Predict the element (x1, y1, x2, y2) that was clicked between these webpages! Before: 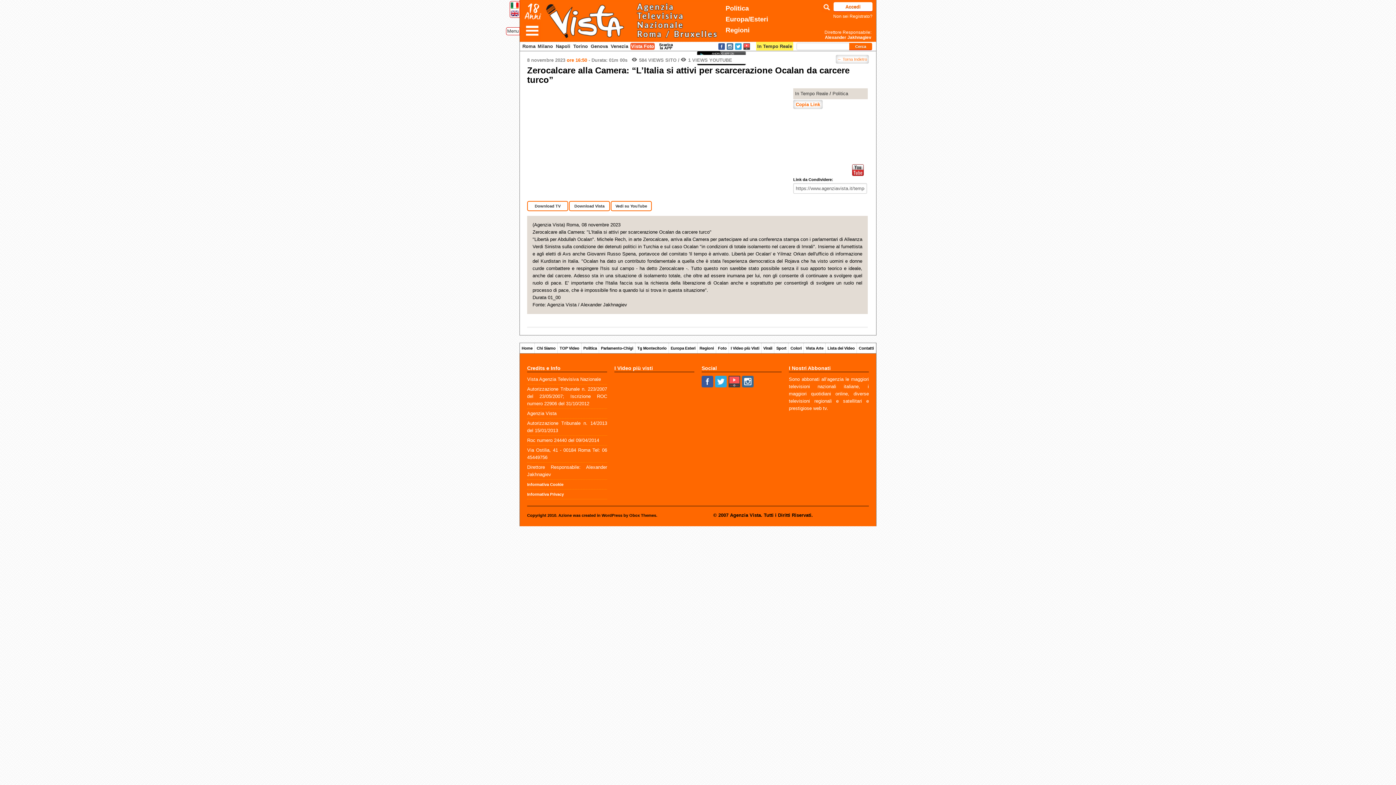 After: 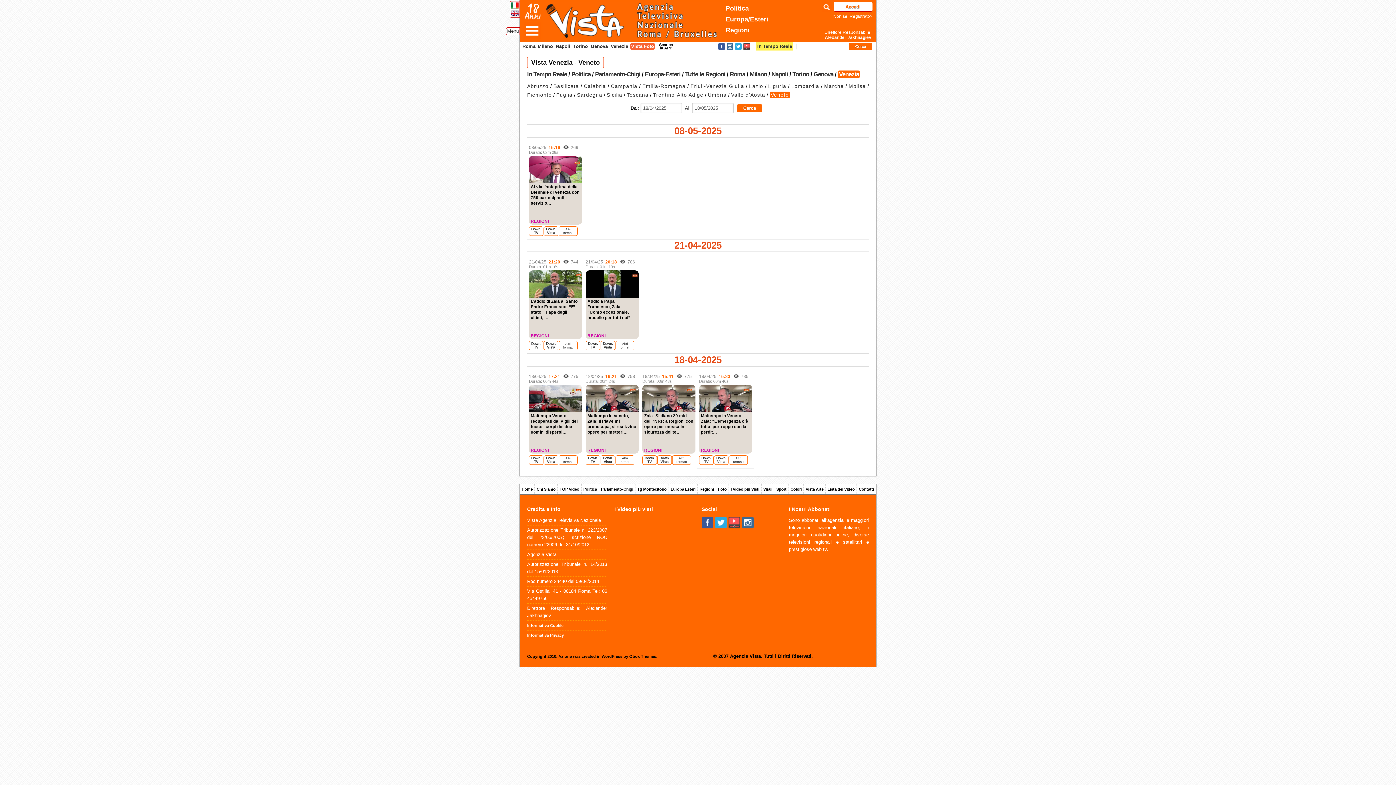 Action: label: Venezia bbox: (610, 42, 629, 49)